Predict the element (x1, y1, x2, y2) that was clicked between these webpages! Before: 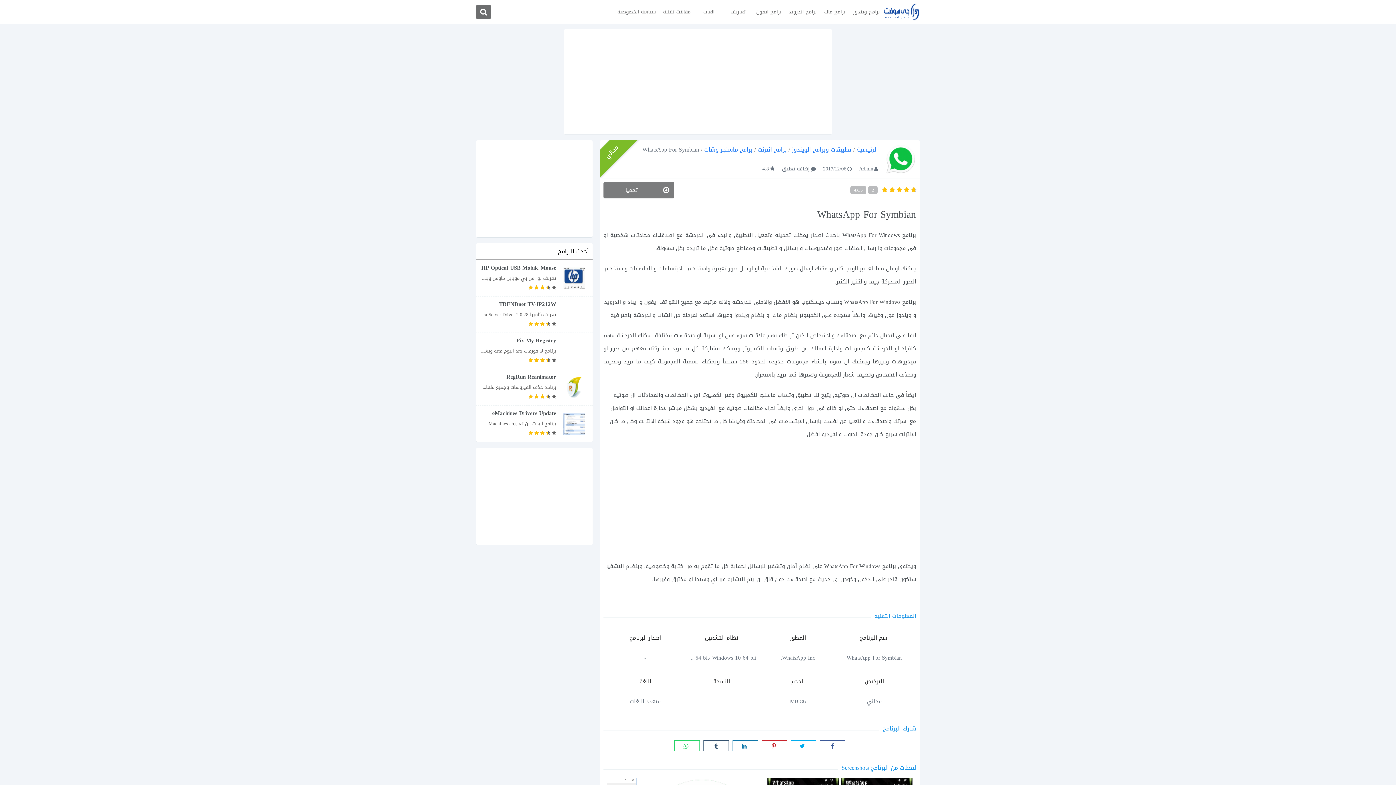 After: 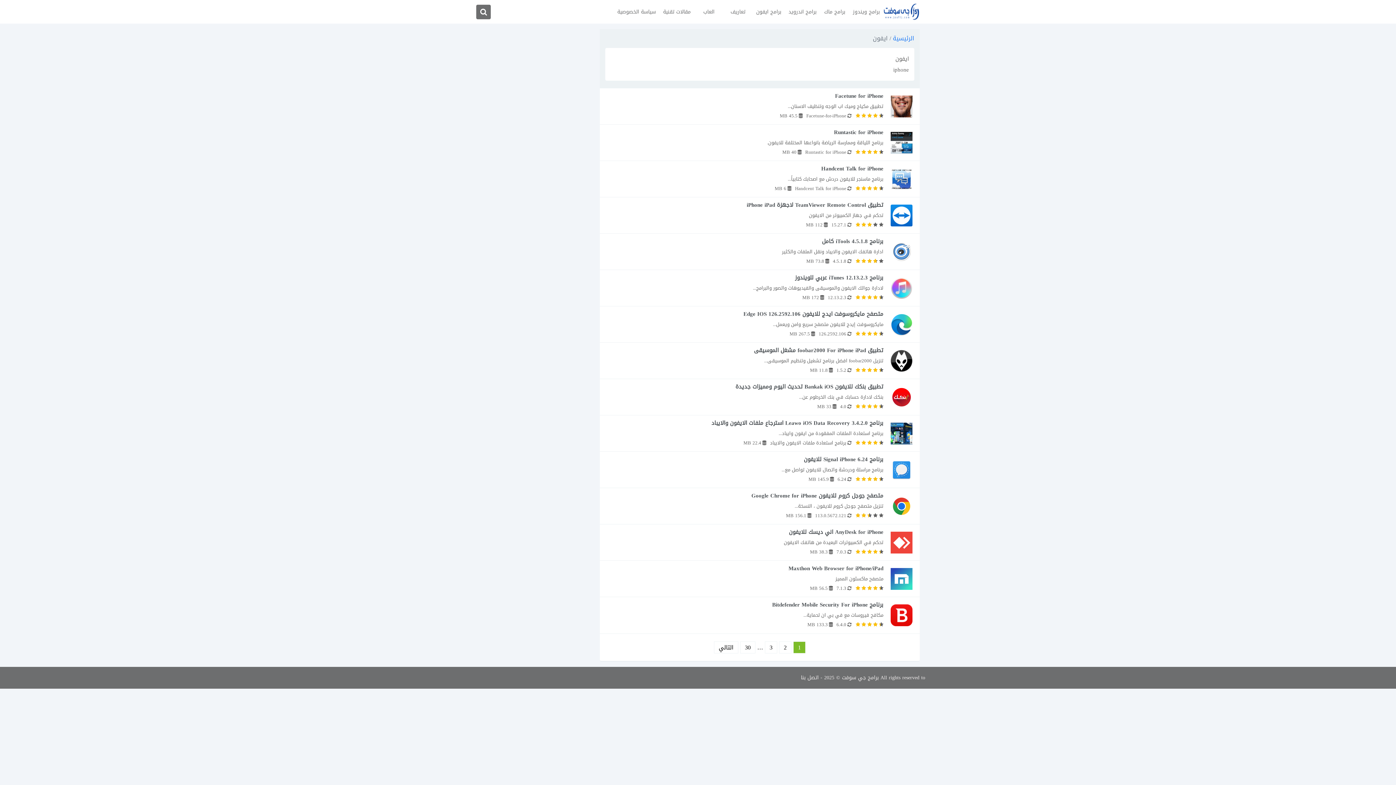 Action: bbox: (752, 0, 785, 23) label: برامج ايفون